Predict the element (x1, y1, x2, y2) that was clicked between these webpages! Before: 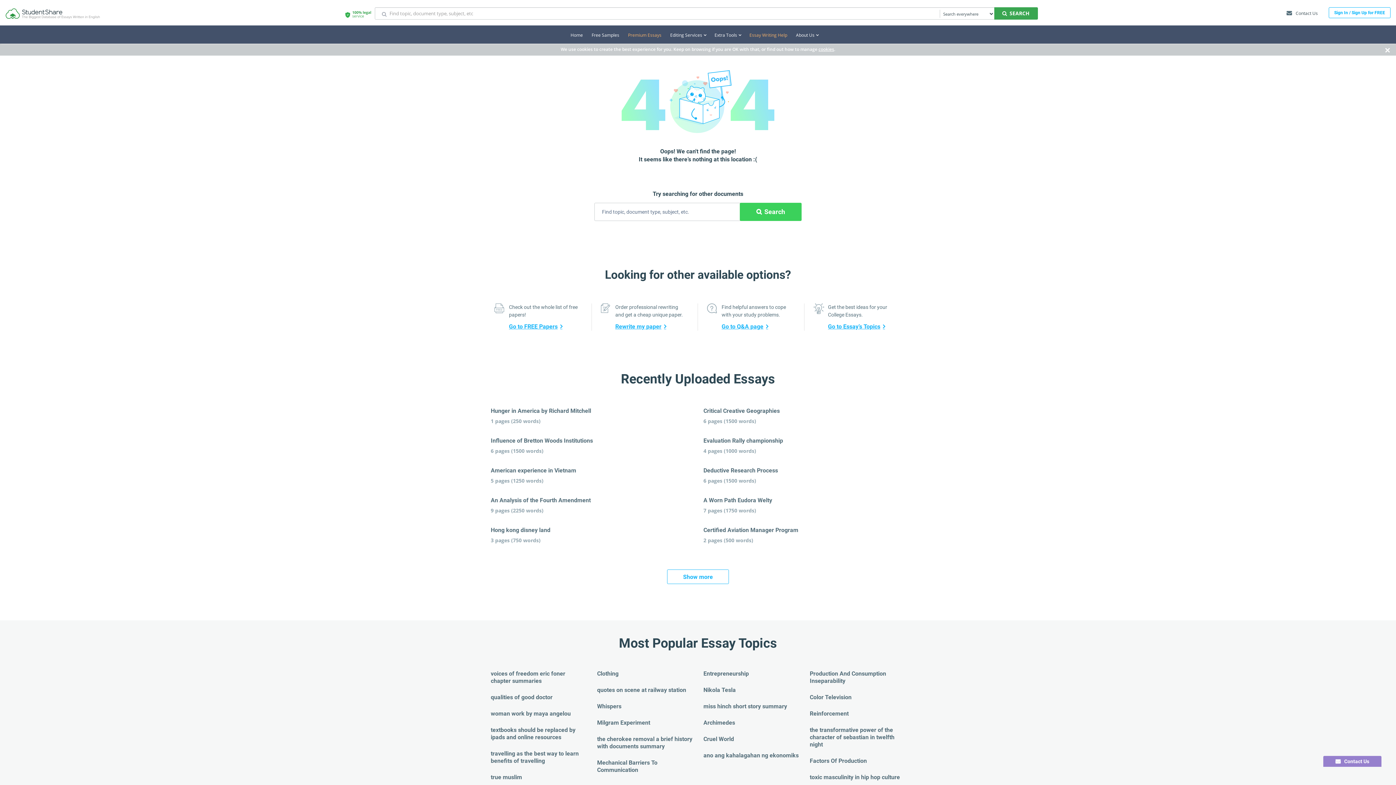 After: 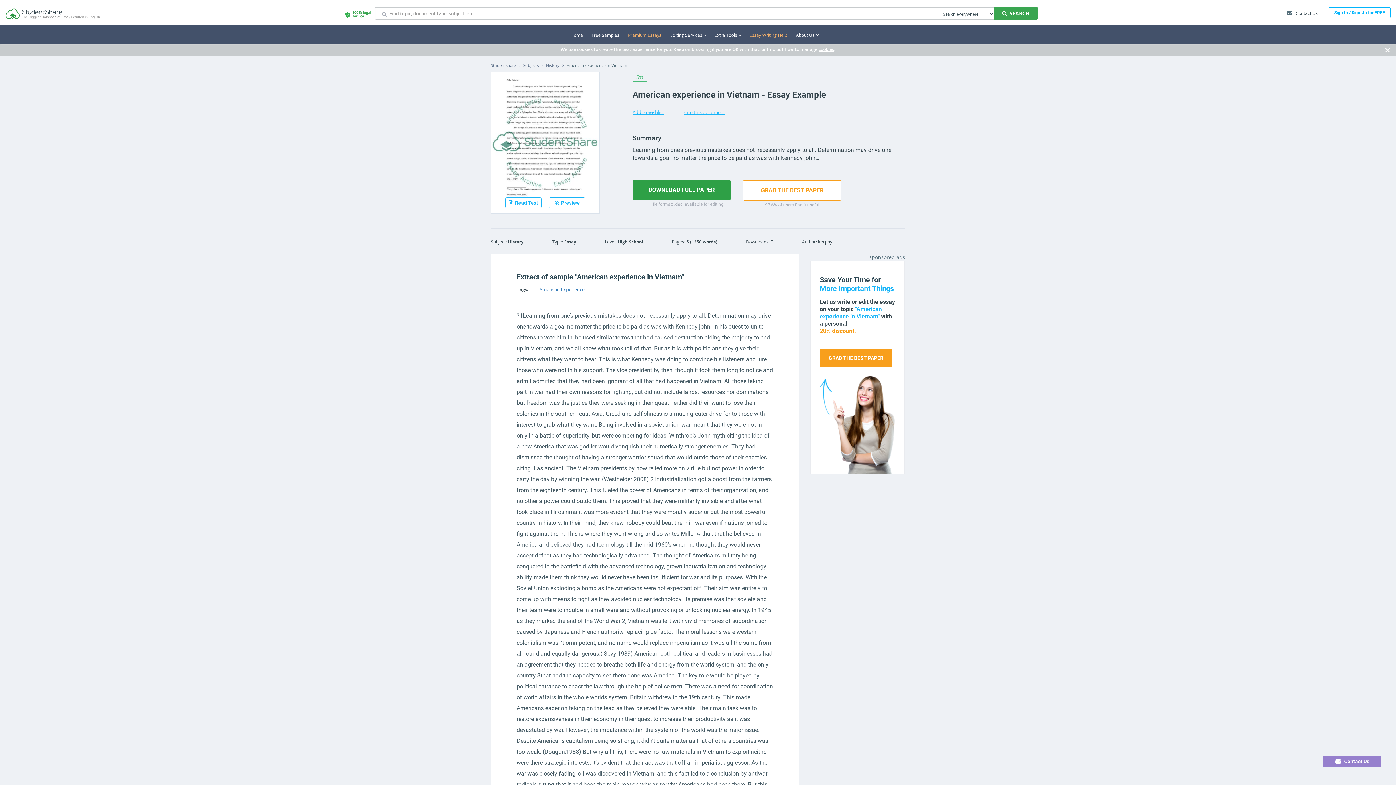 Action: label: American experience in Vietnam bbox: (490, 465, 692, 476)